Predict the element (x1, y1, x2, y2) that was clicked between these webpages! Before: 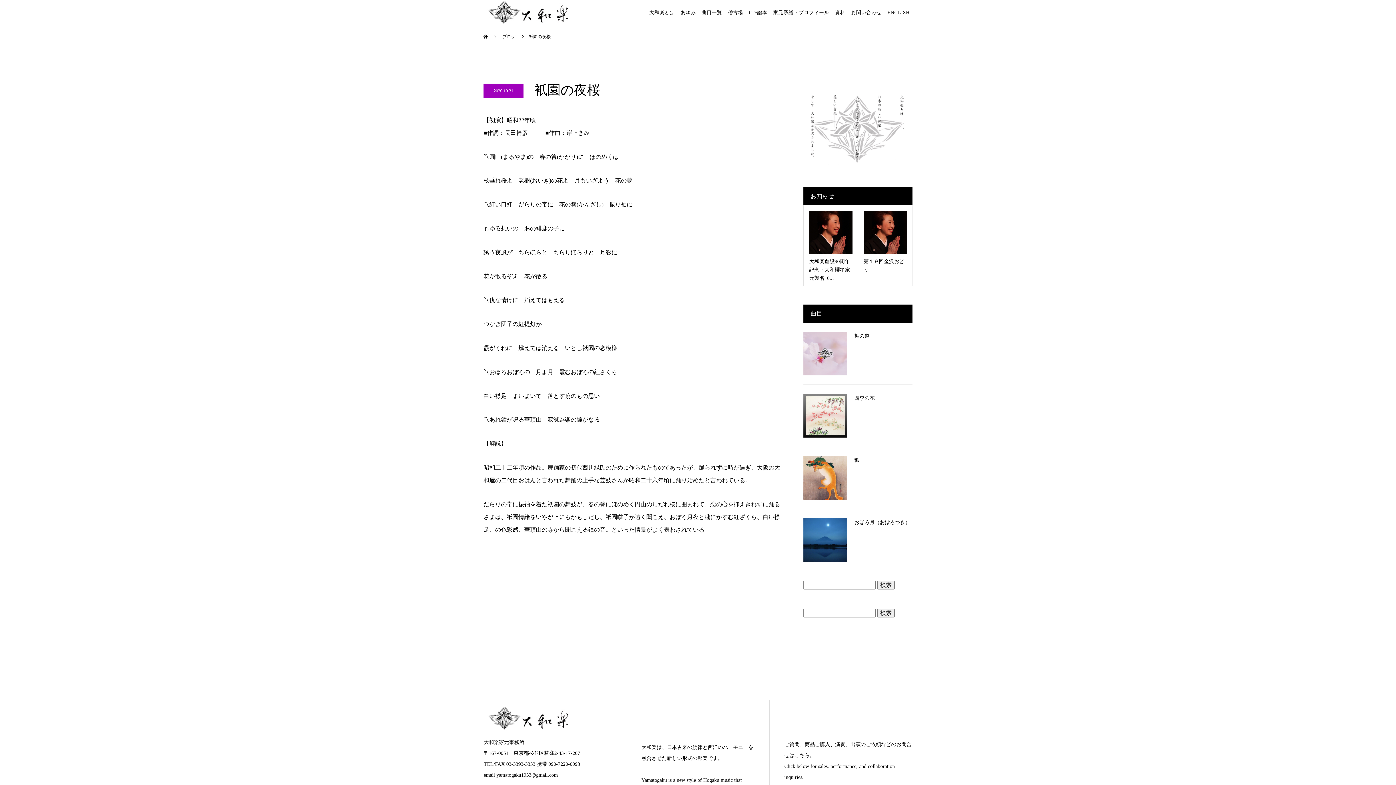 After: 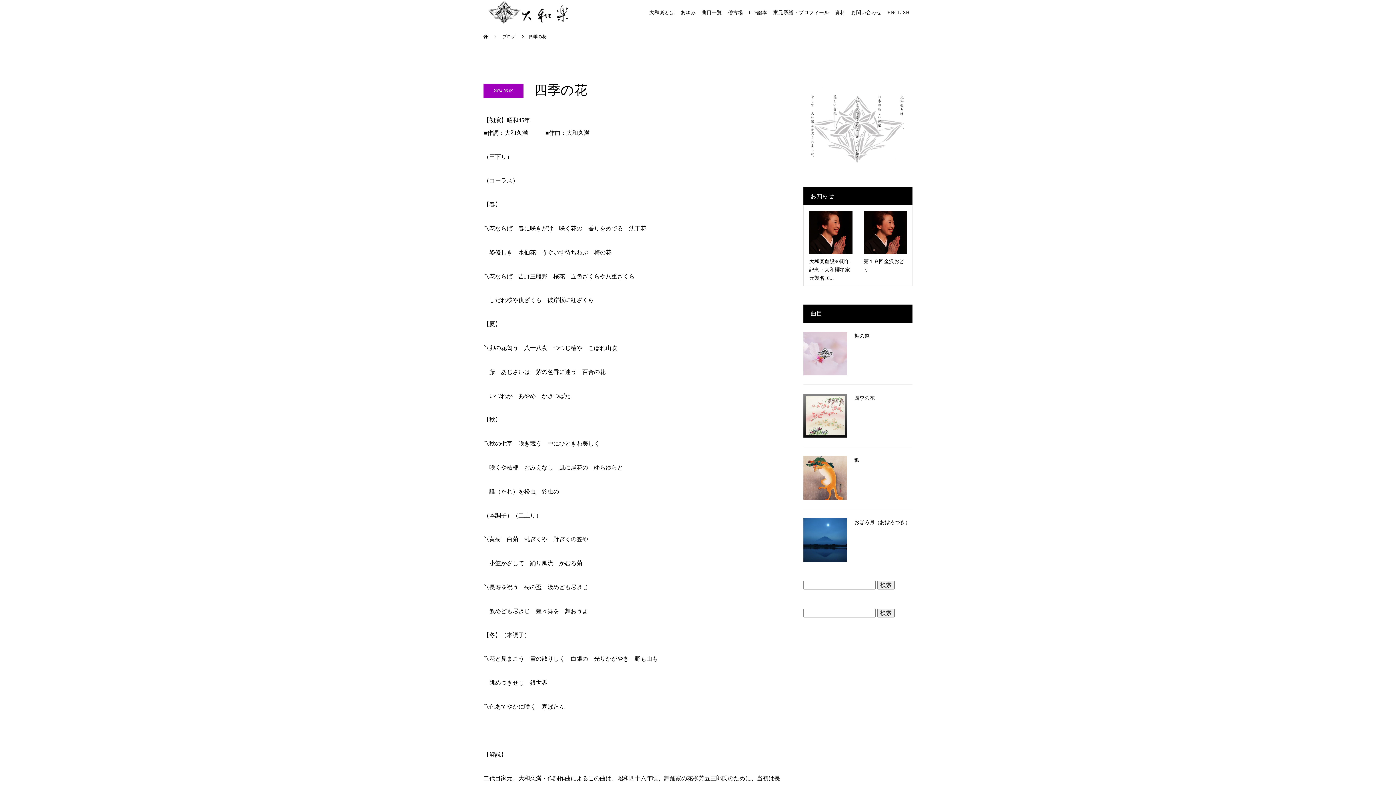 Action: bbox: (803, 394, 847, 437)